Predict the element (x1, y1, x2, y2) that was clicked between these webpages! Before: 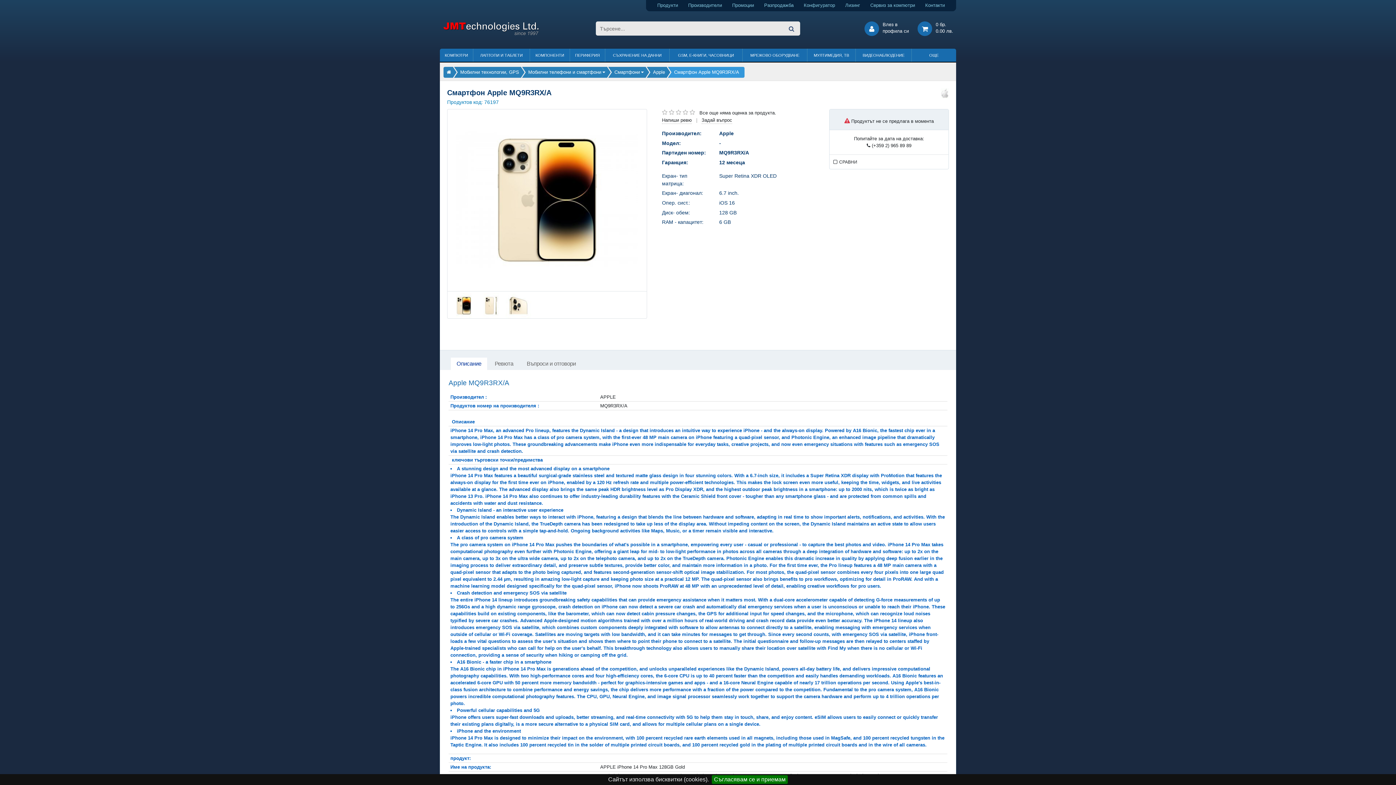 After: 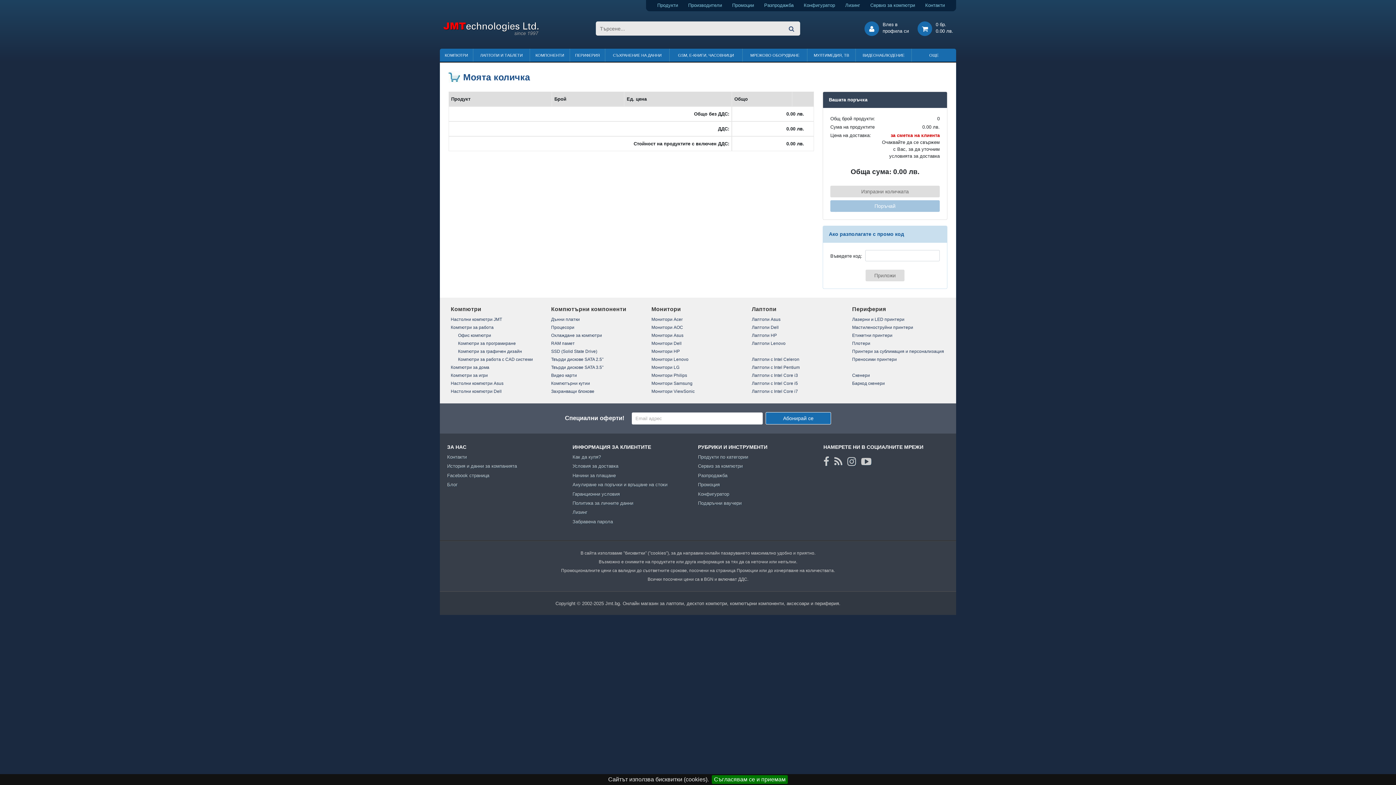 Action: bbox: (917, 21, 953, 38) label:  
0 бр.
0.00 лв.